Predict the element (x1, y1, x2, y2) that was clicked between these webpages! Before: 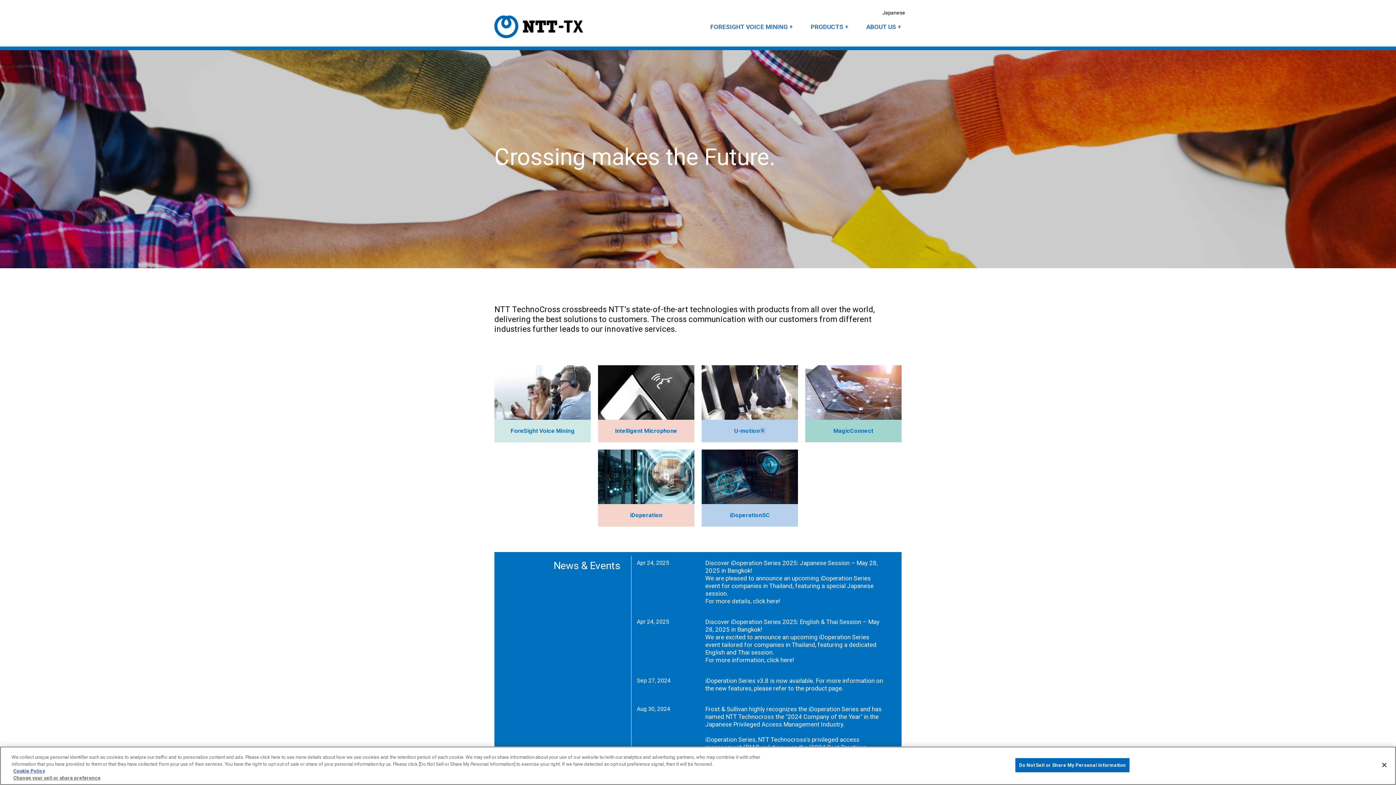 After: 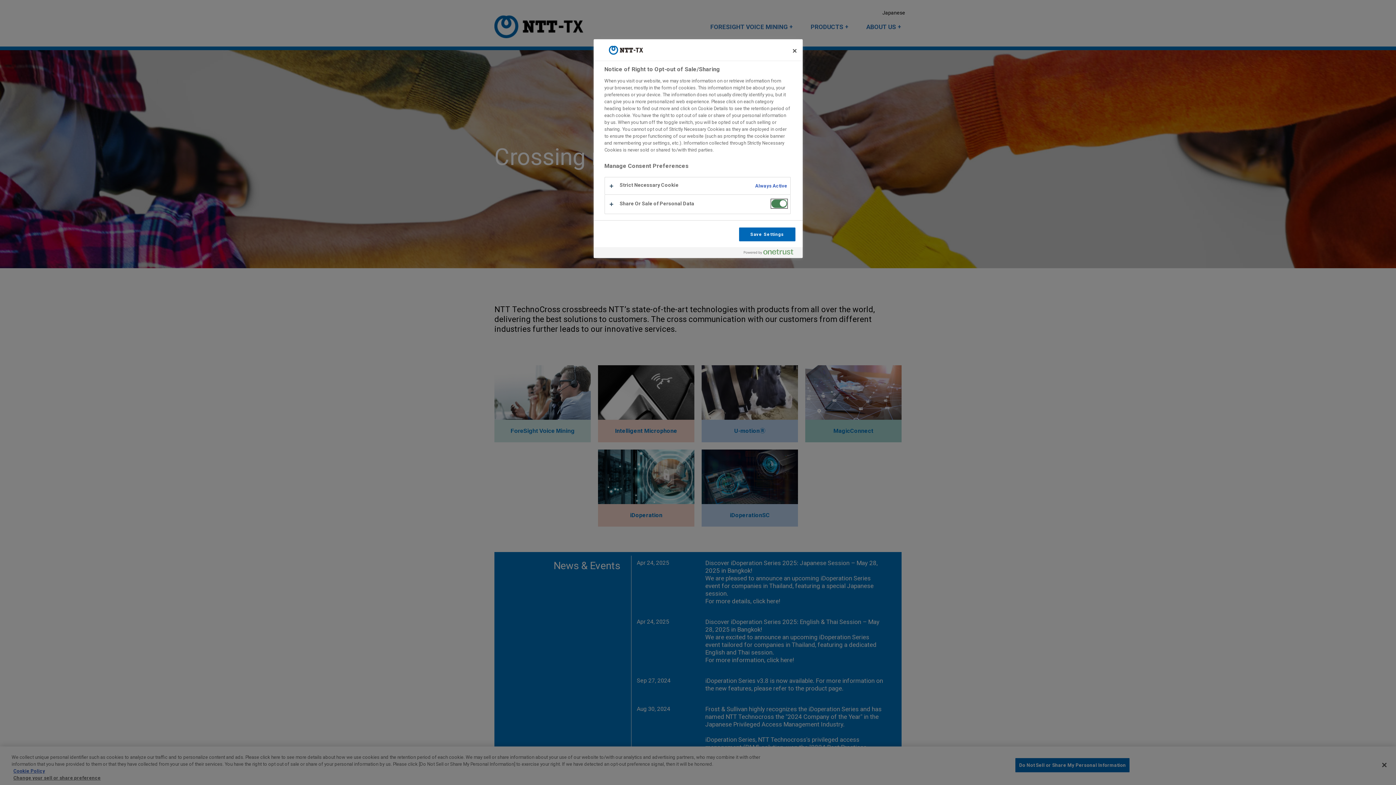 Action: bbox: (13, 775, 100, 781) label: Change your sell or share preference